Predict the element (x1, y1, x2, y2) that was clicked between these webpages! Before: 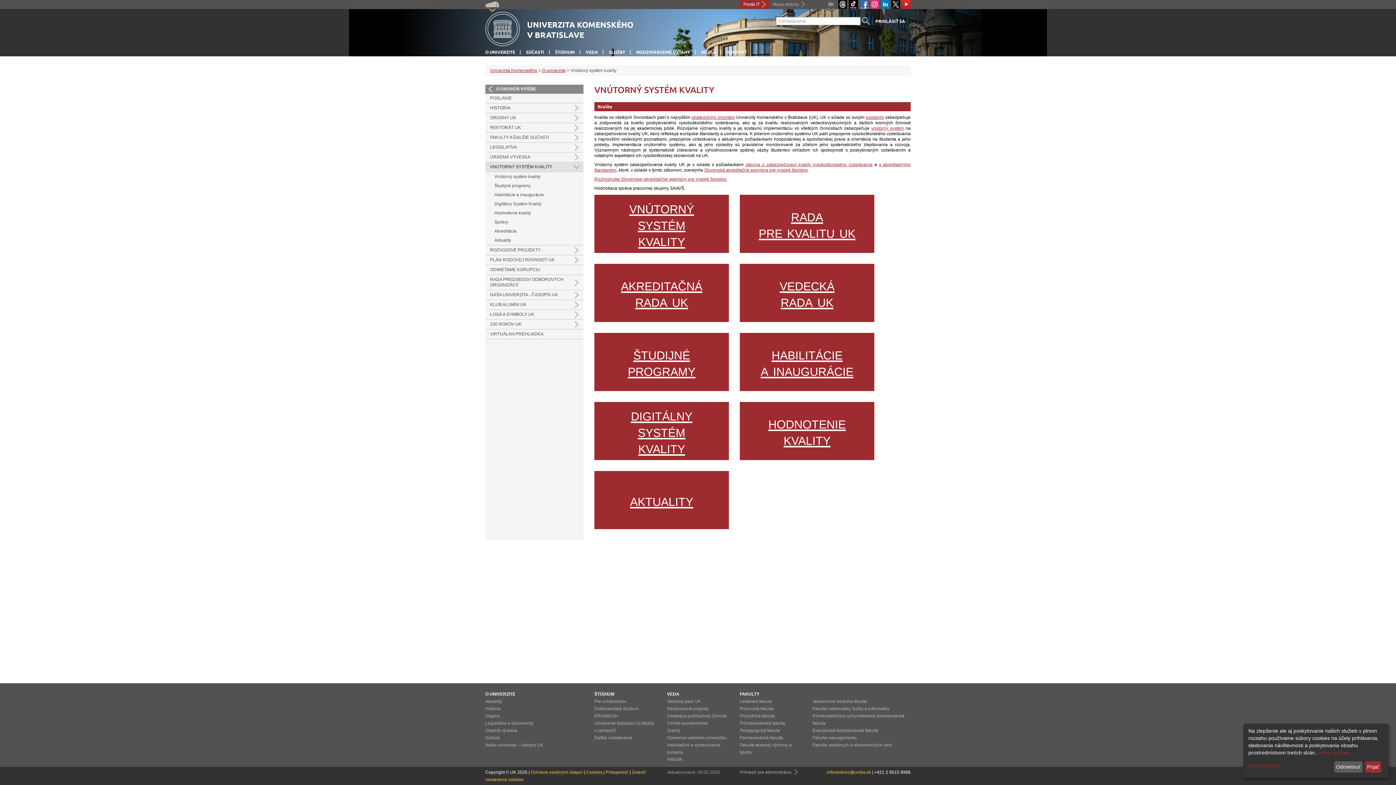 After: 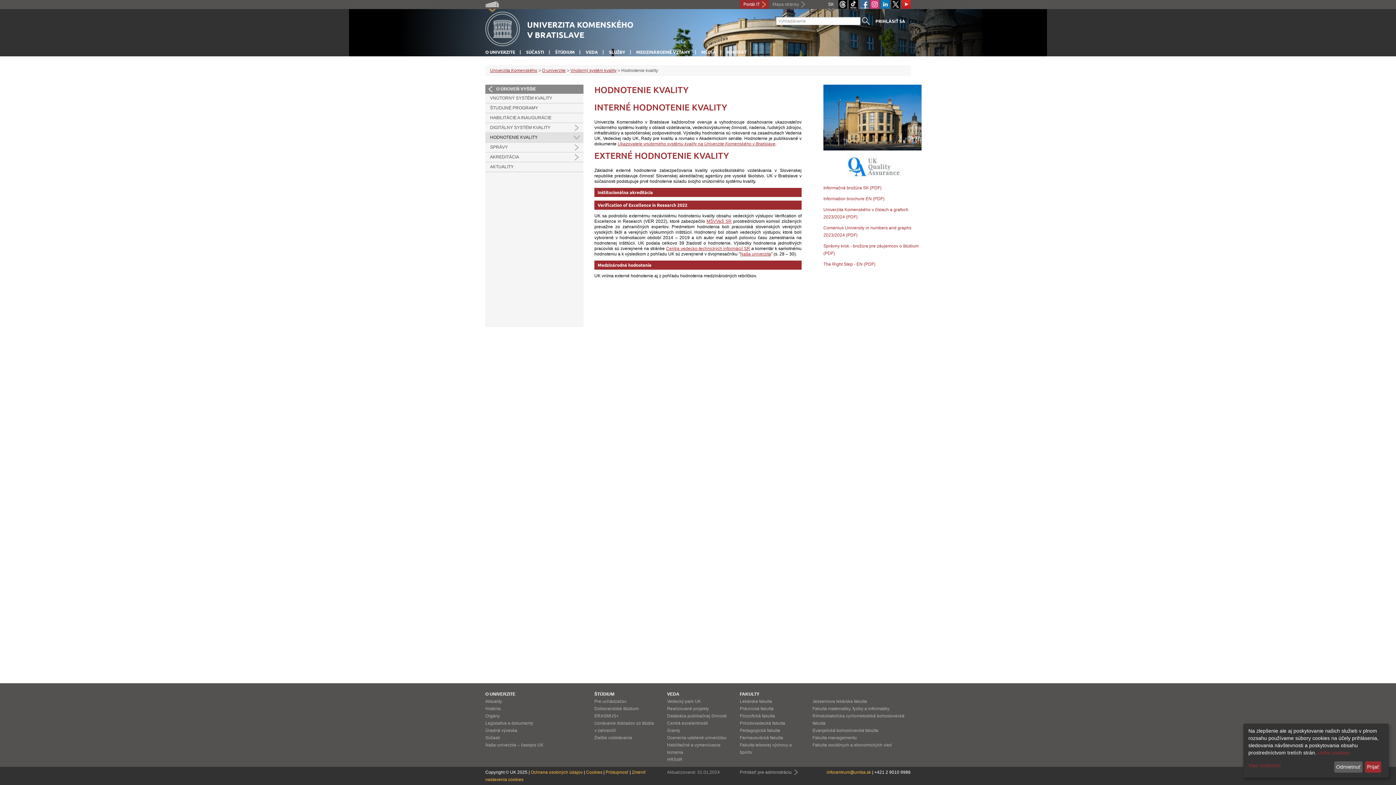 Action: label: Hodnotenie kvality bbox: (485, 208, 583, 217)